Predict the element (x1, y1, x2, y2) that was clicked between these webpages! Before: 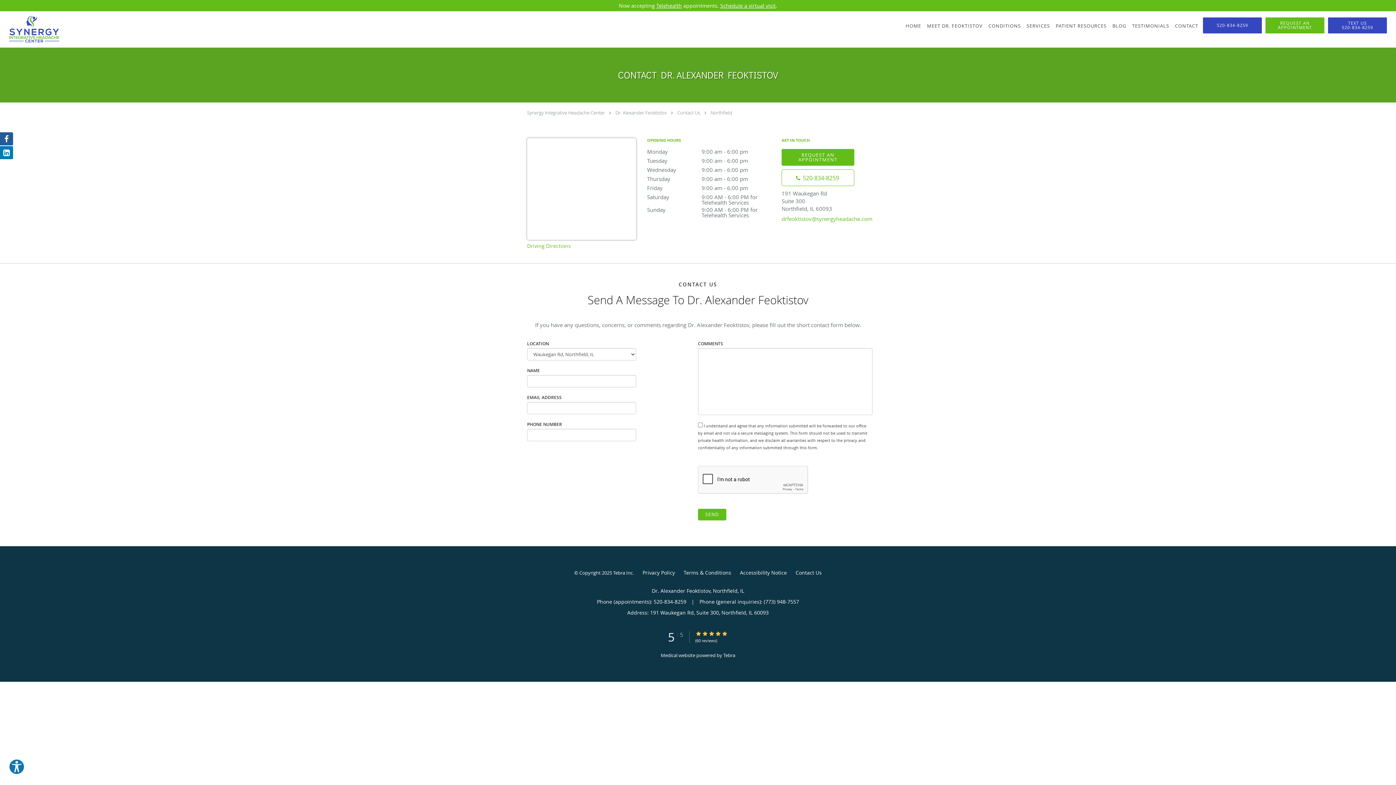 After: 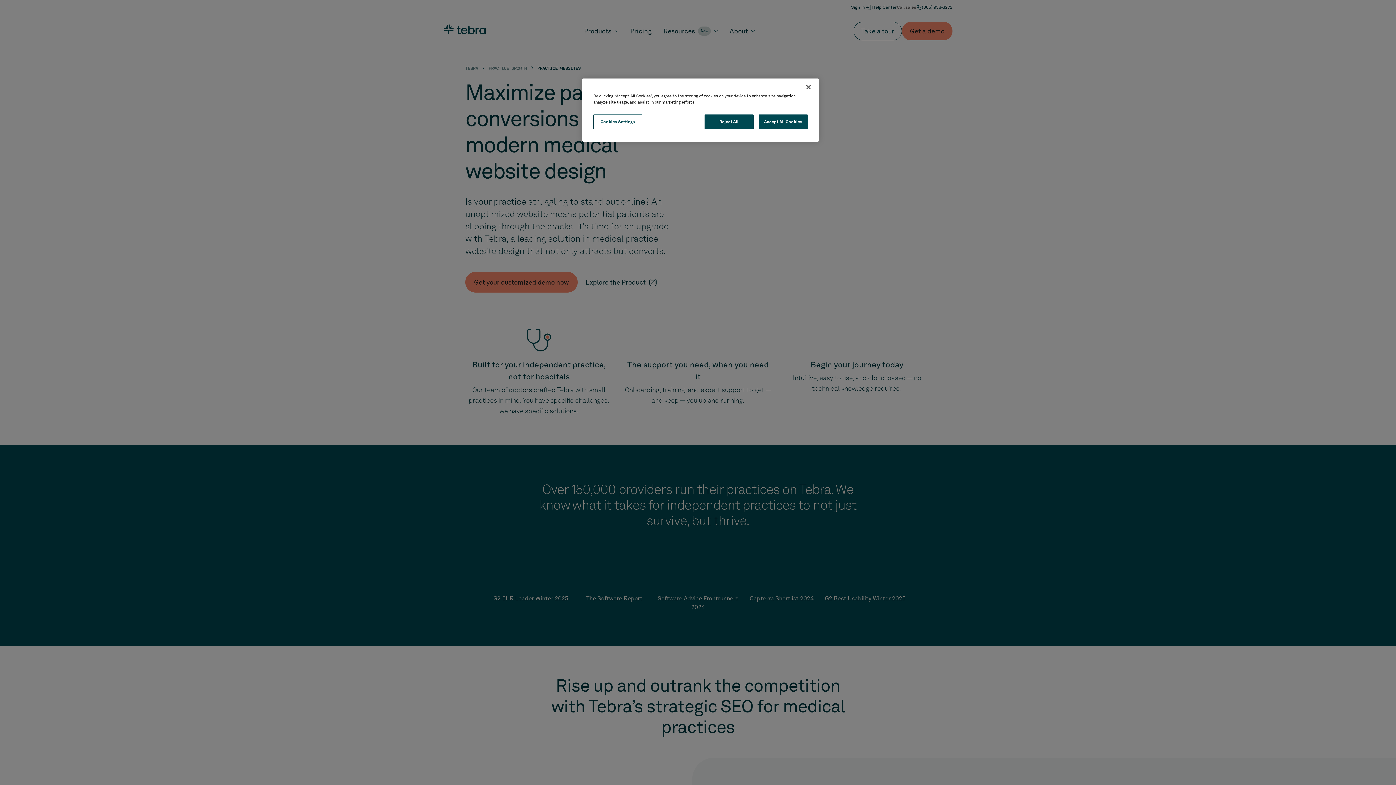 Action: bbox: (723, 652, 735, 658) label: Tebra